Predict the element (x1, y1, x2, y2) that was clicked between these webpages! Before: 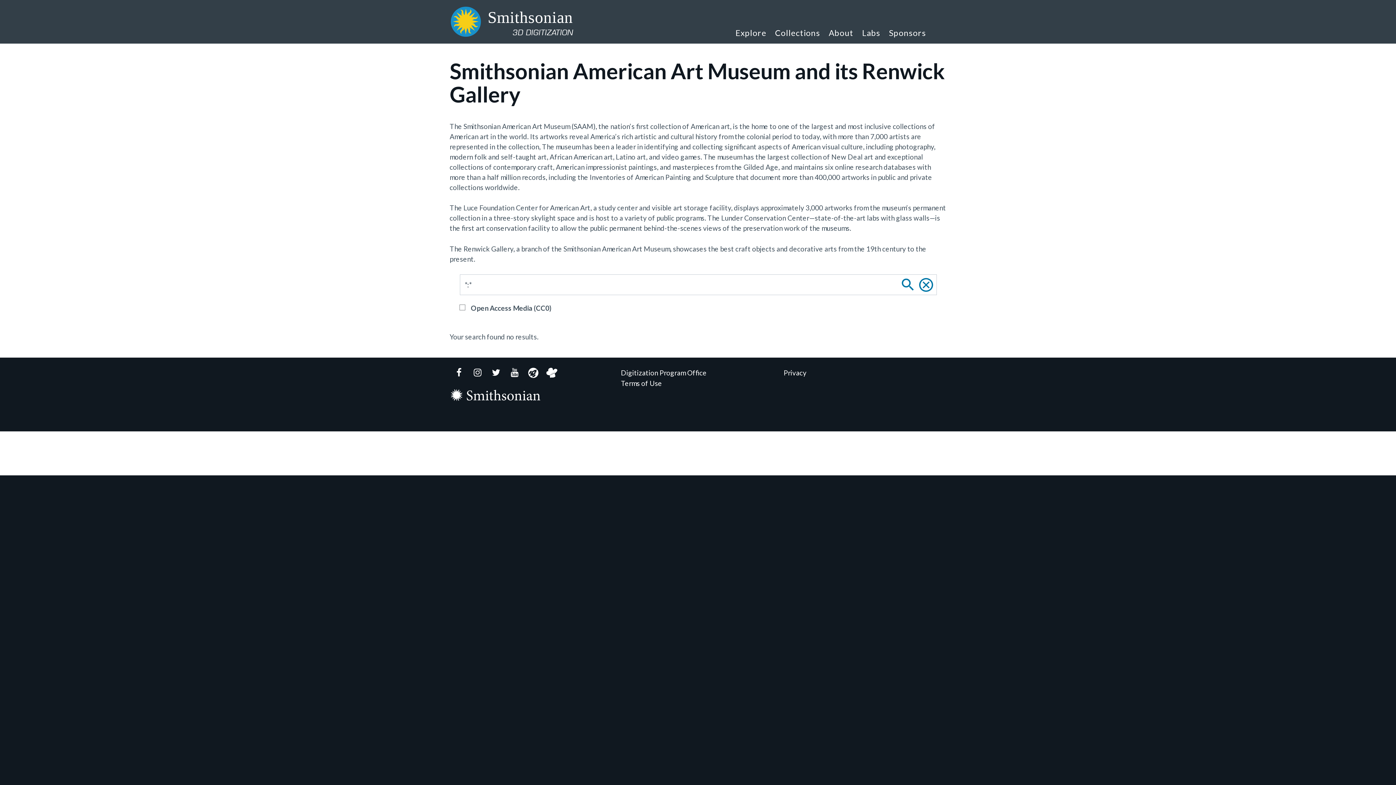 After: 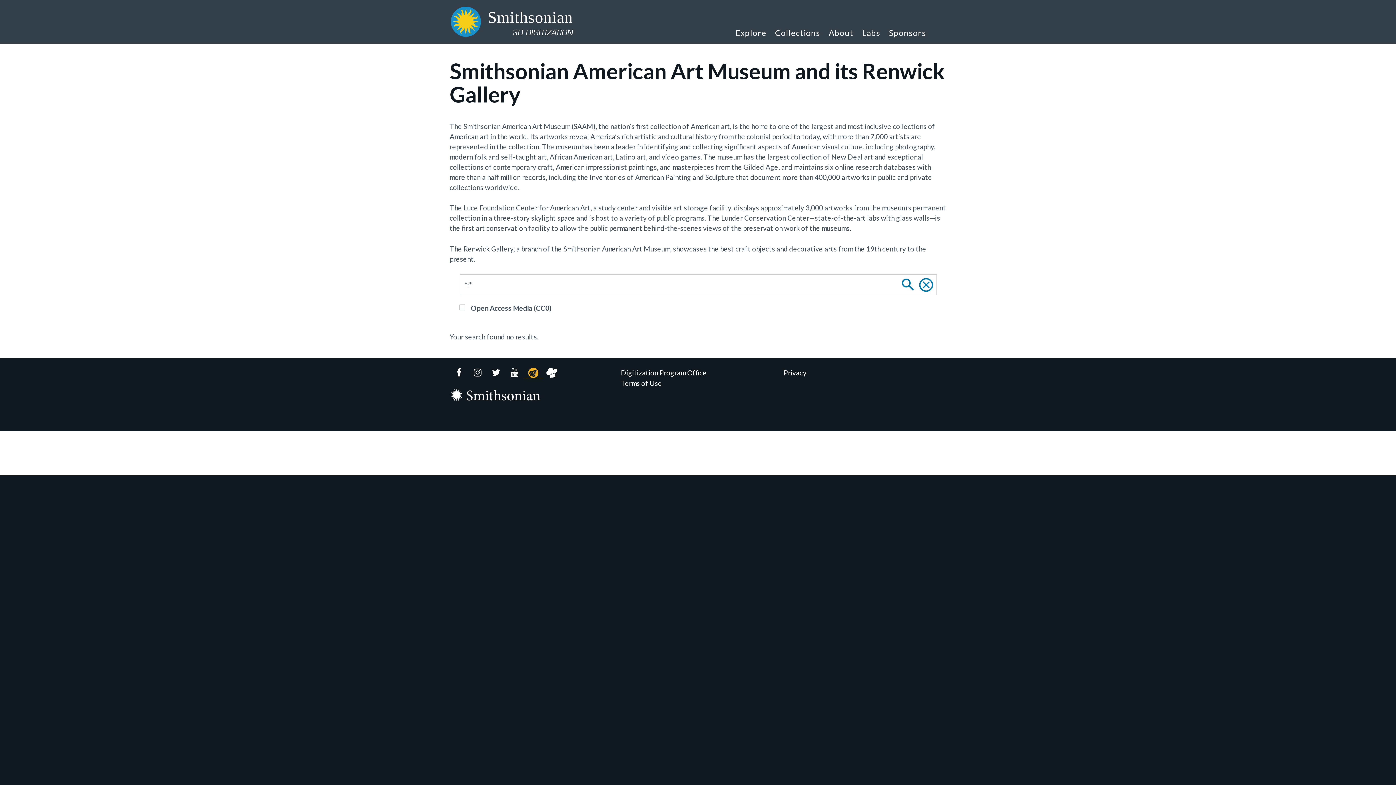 Action: bbox: (523, 368, 542, 378) label: Voyager GitHub